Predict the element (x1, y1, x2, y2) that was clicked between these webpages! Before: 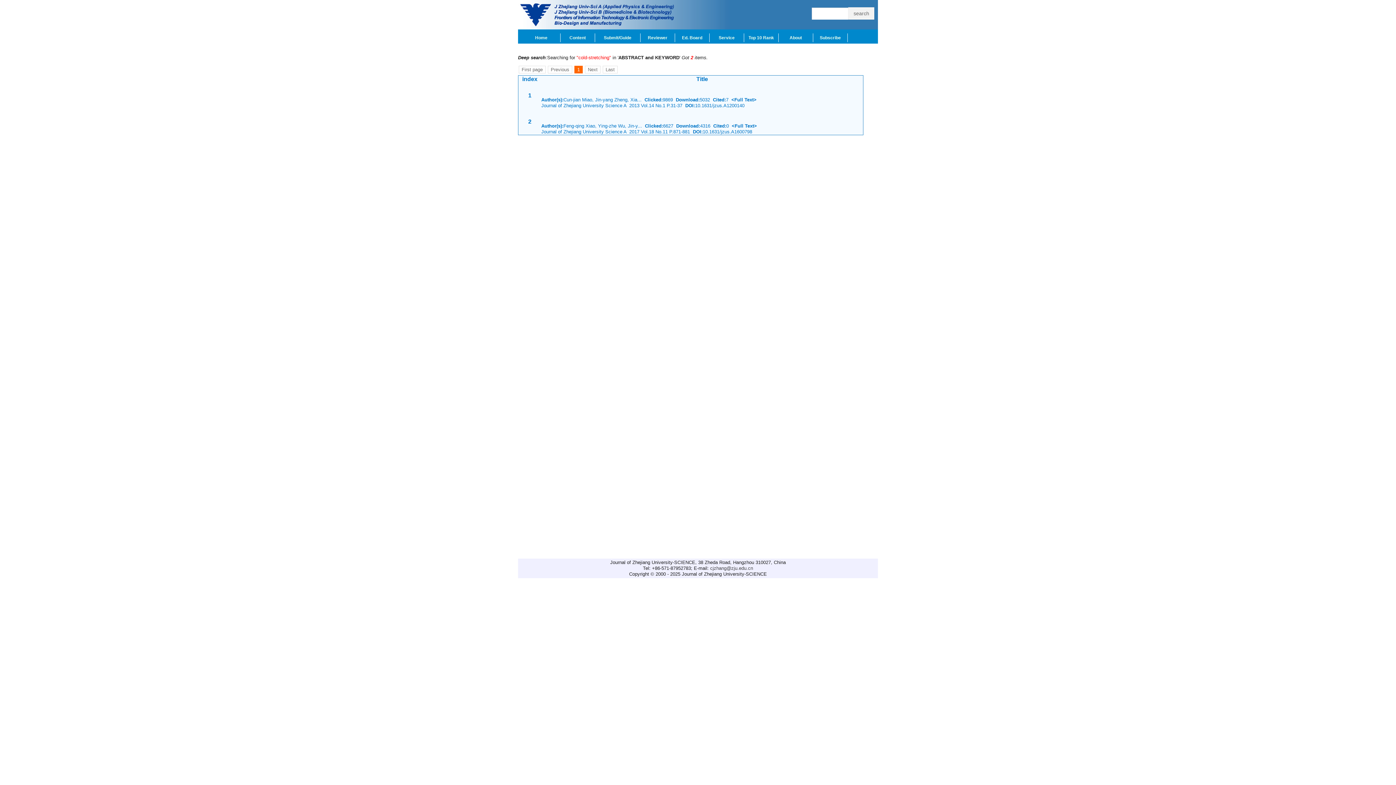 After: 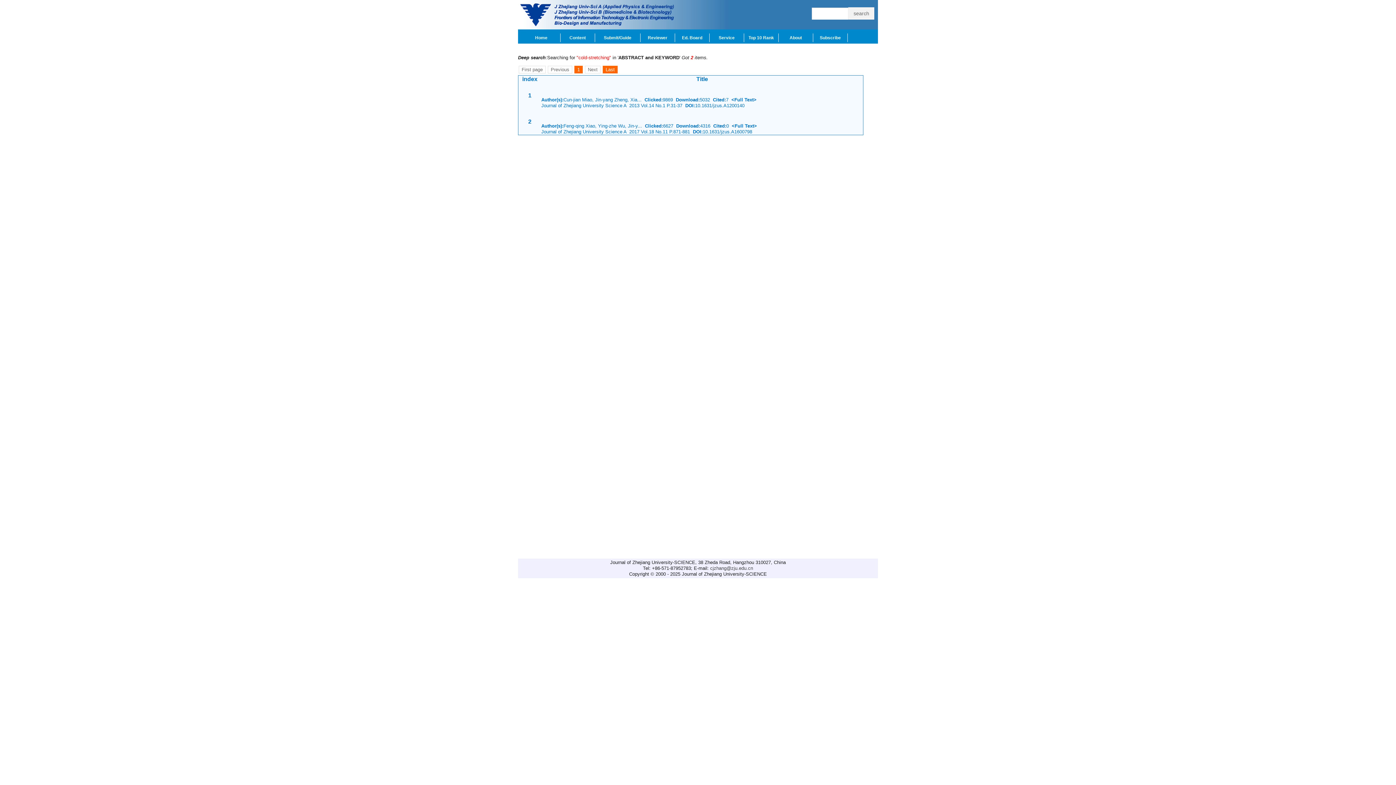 Action: label: Last bbox: (602, 65, 617, 73)